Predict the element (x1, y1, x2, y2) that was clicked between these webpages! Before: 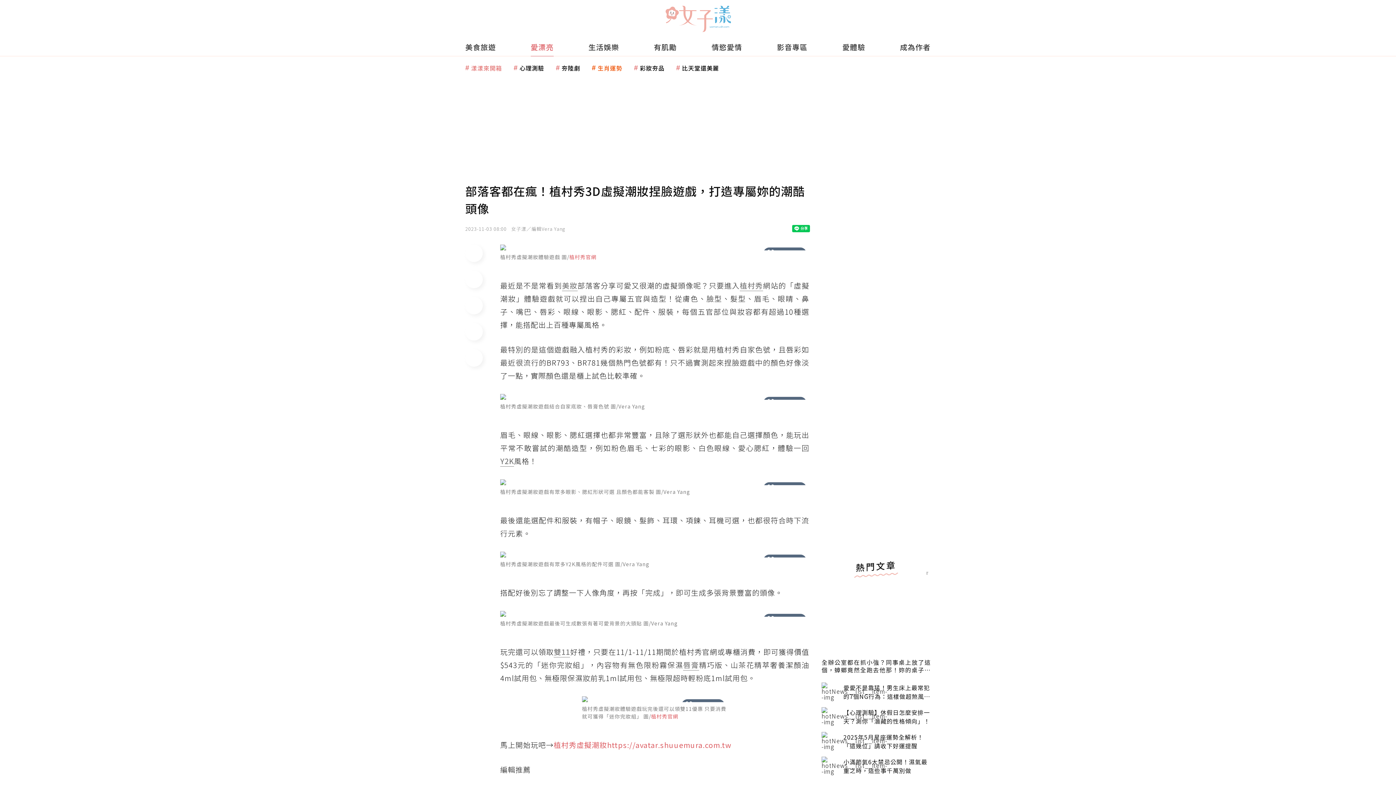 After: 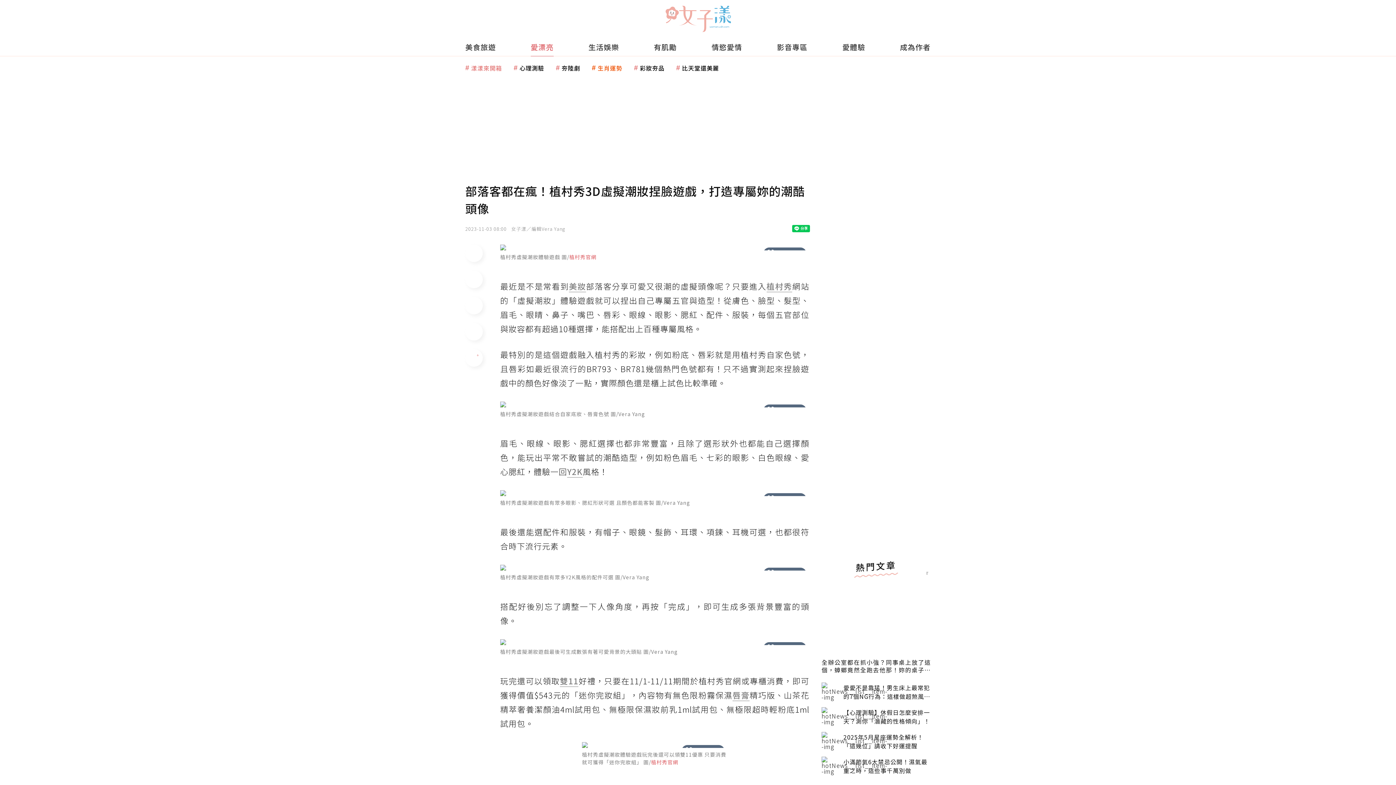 Action: label: text-size bbox: (465, 349, 482, 366)